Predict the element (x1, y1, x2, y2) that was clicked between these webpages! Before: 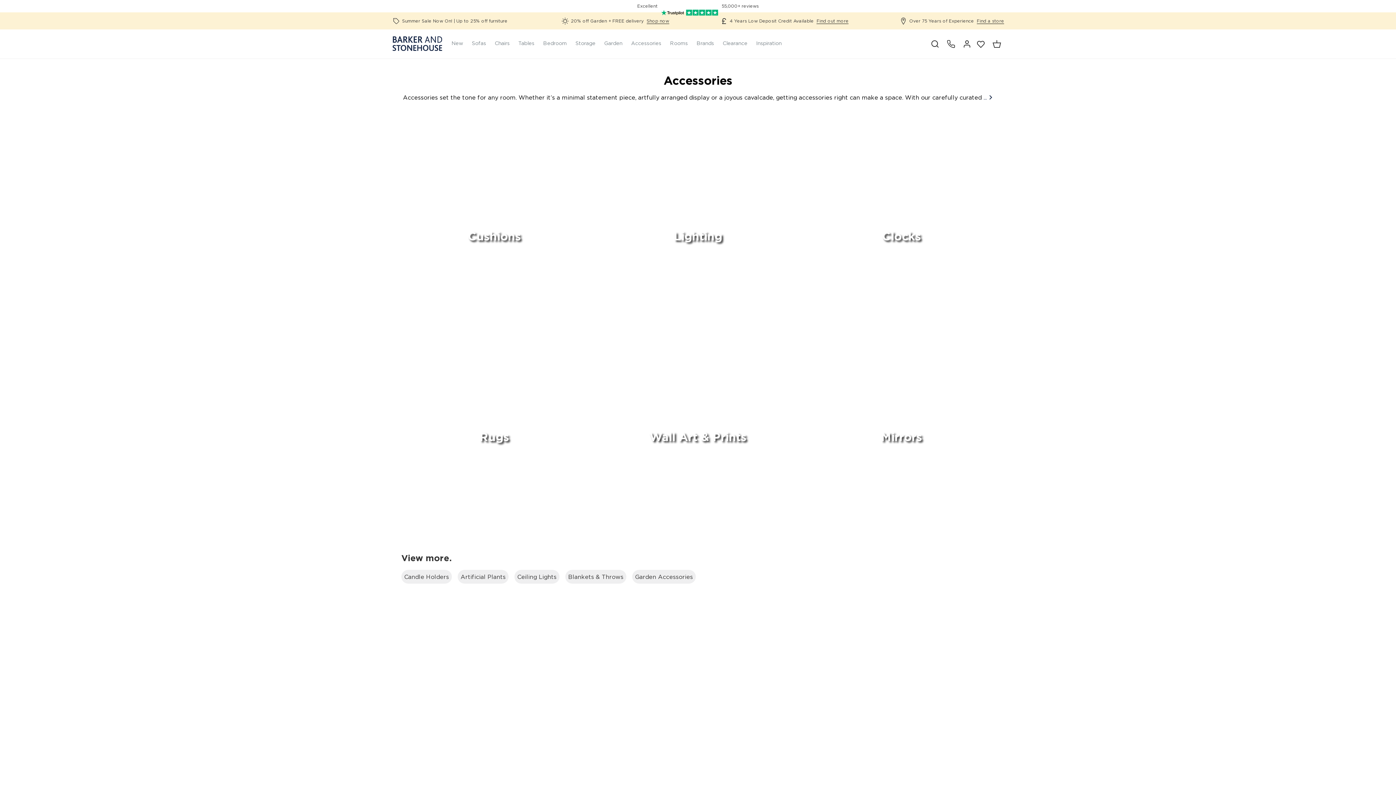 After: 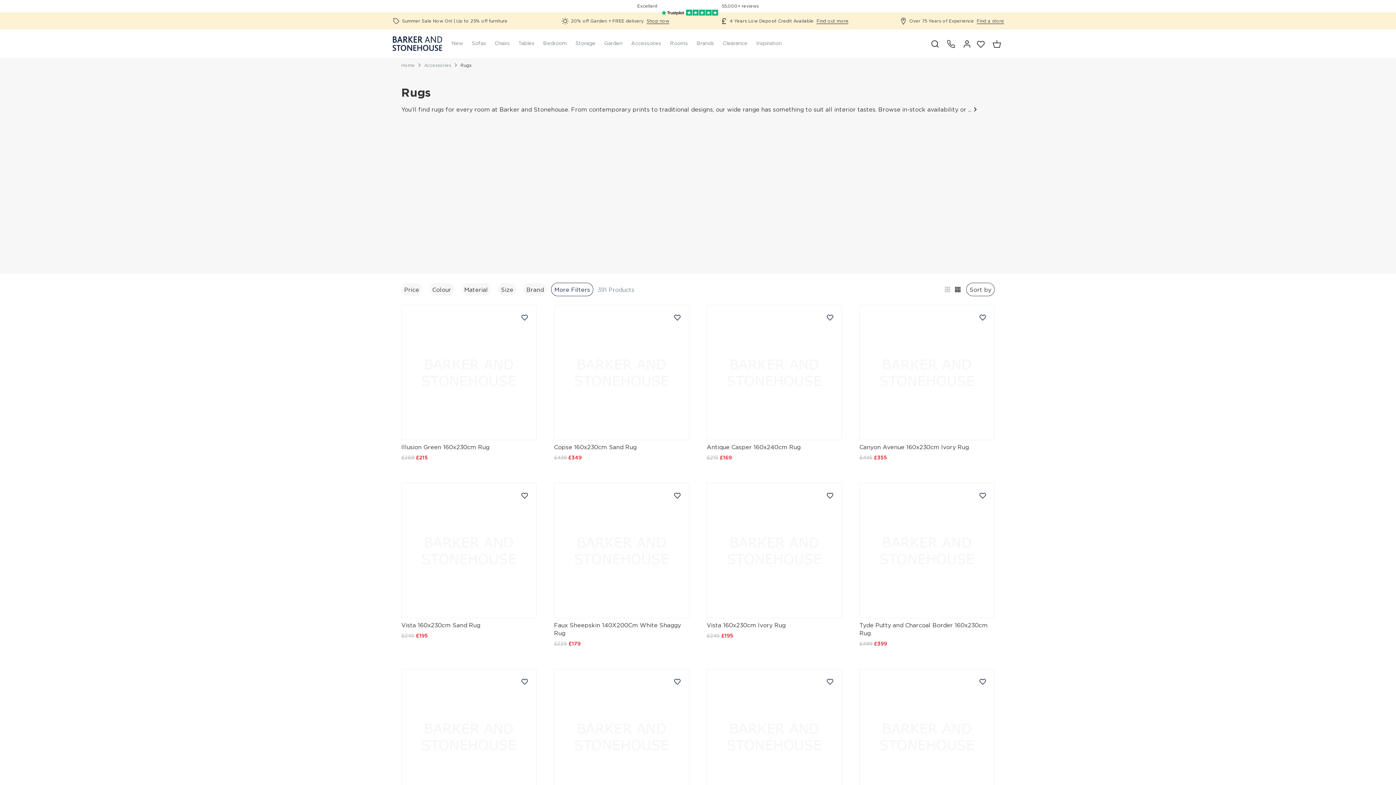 Action: label: Rugs bbox: (479, 435, 509, 442)